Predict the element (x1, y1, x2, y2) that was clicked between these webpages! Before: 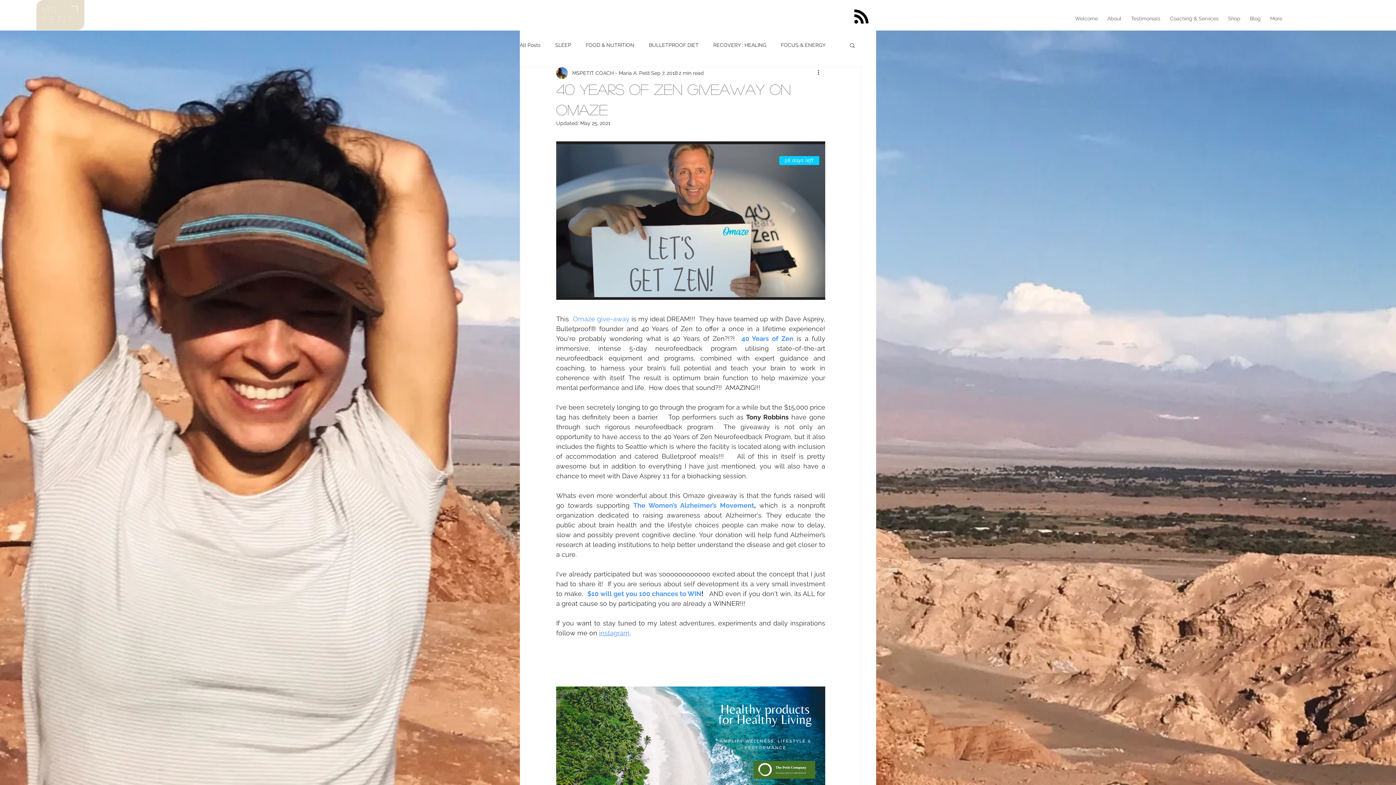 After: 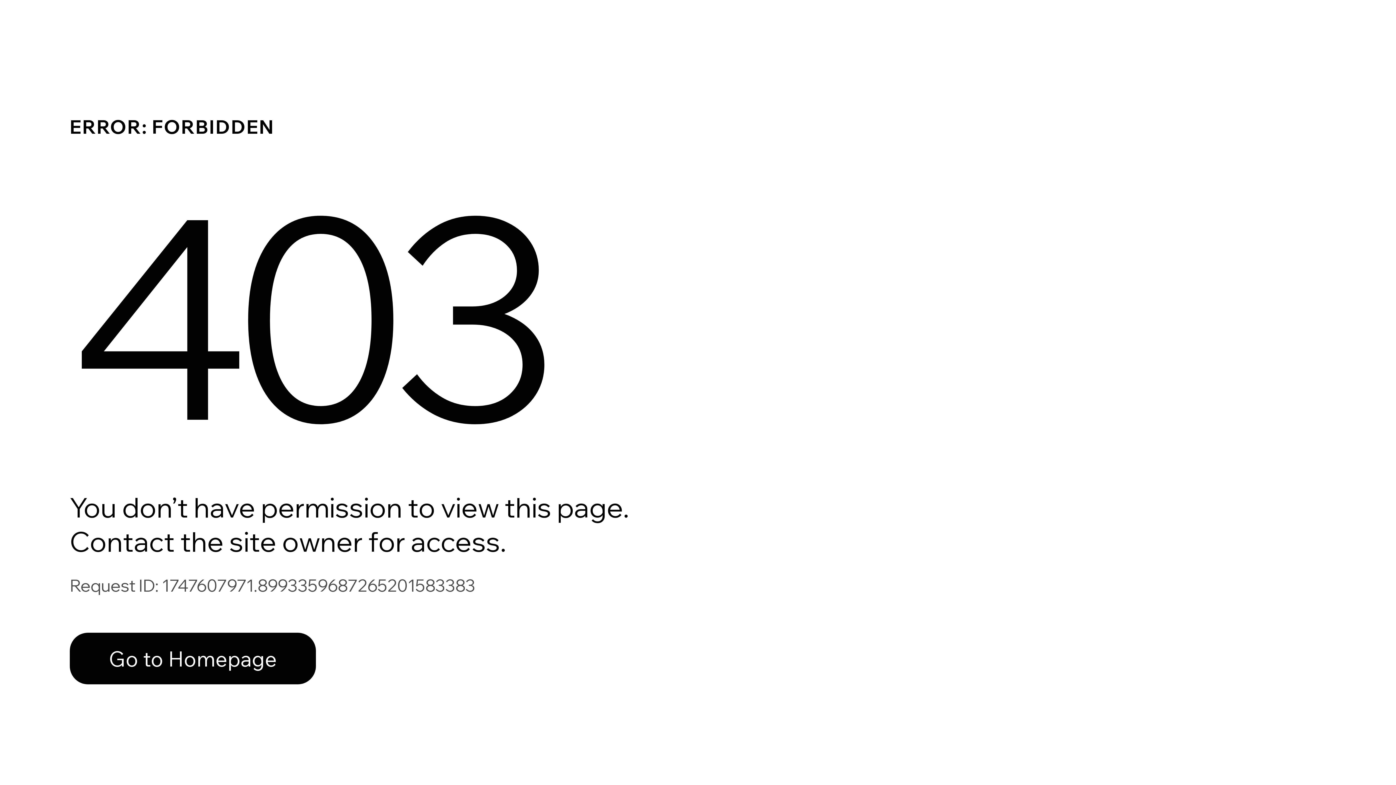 Action: bbox: (572, 69, 650, 76) label: MSPETIT COACH - Maria A. Petit